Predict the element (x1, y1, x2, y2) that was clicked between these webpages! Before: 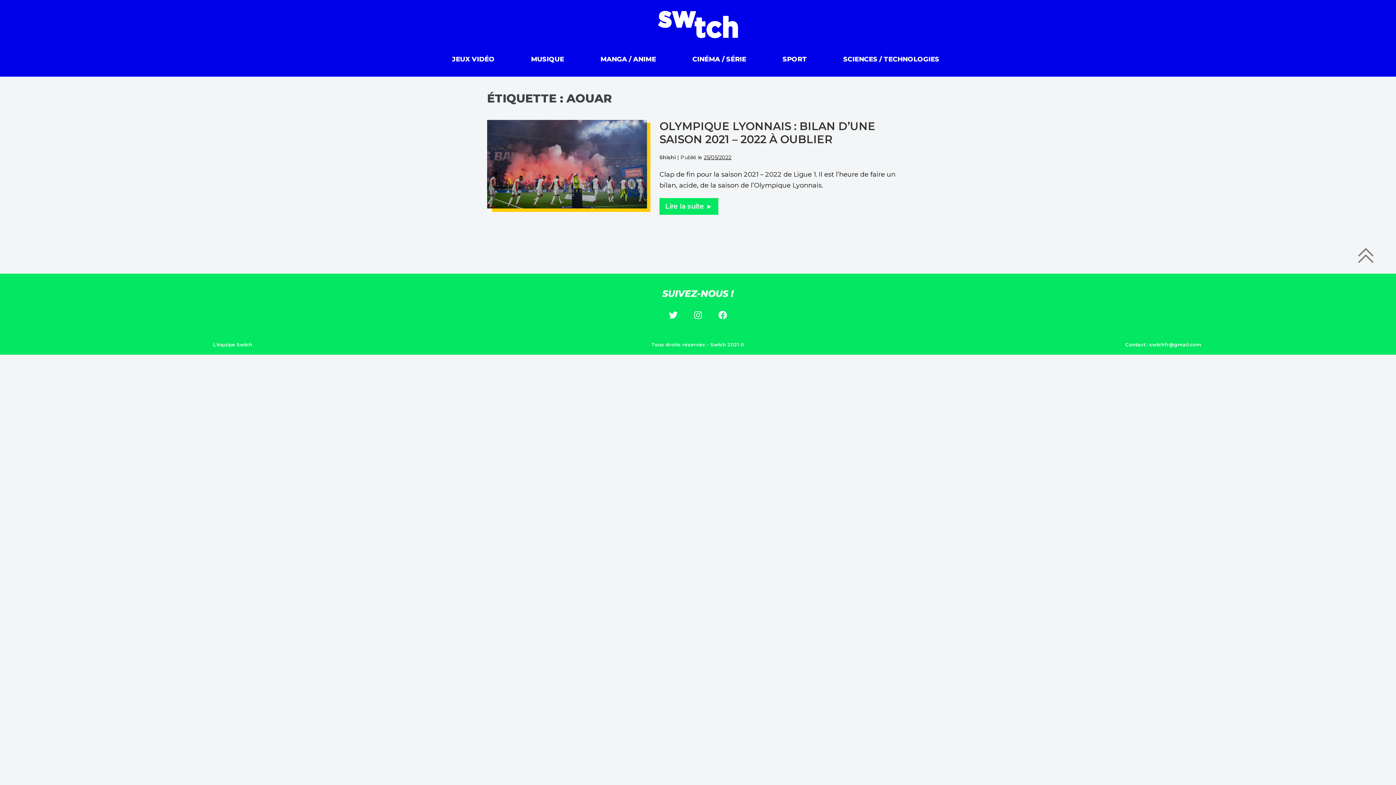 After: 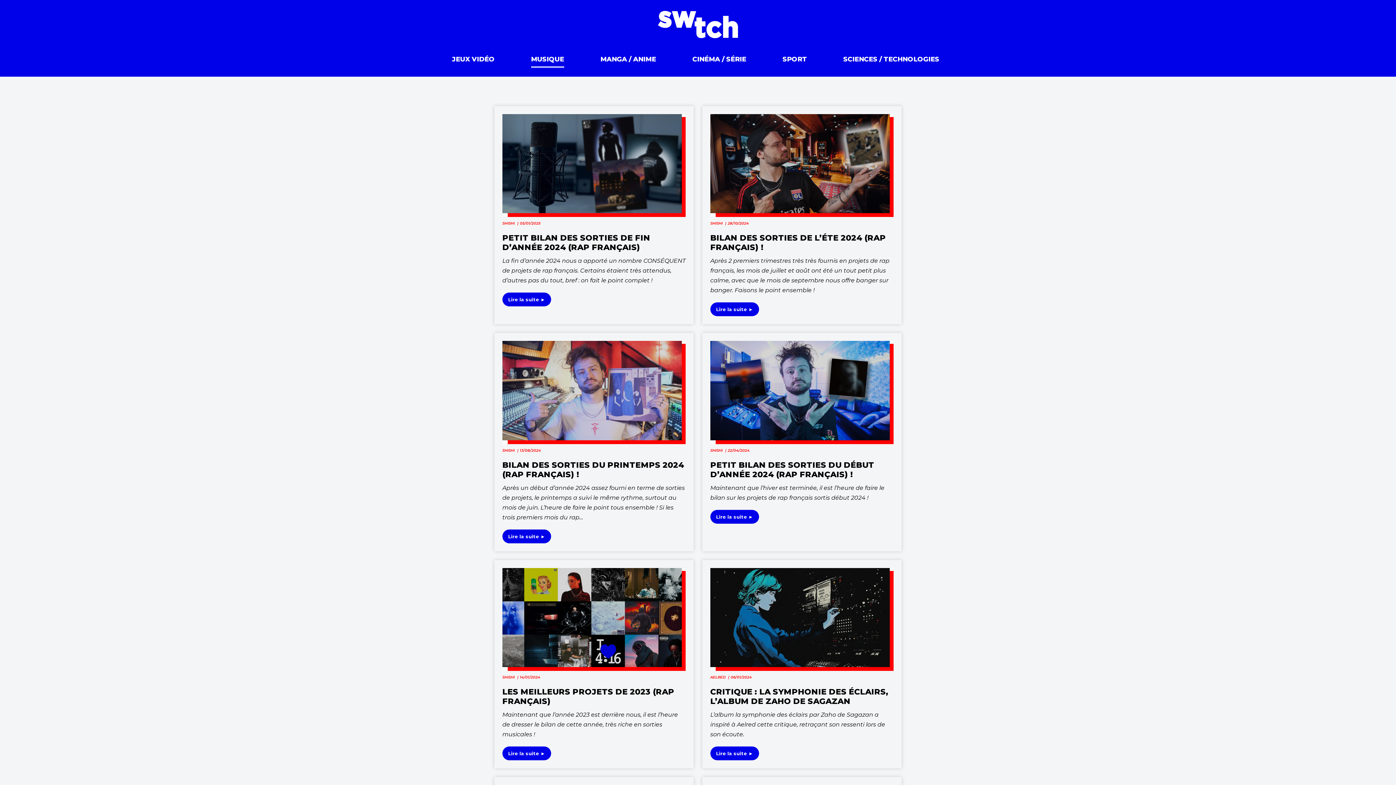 Action: label: MUSIQUE bbox: (531, 50, 564, 67)